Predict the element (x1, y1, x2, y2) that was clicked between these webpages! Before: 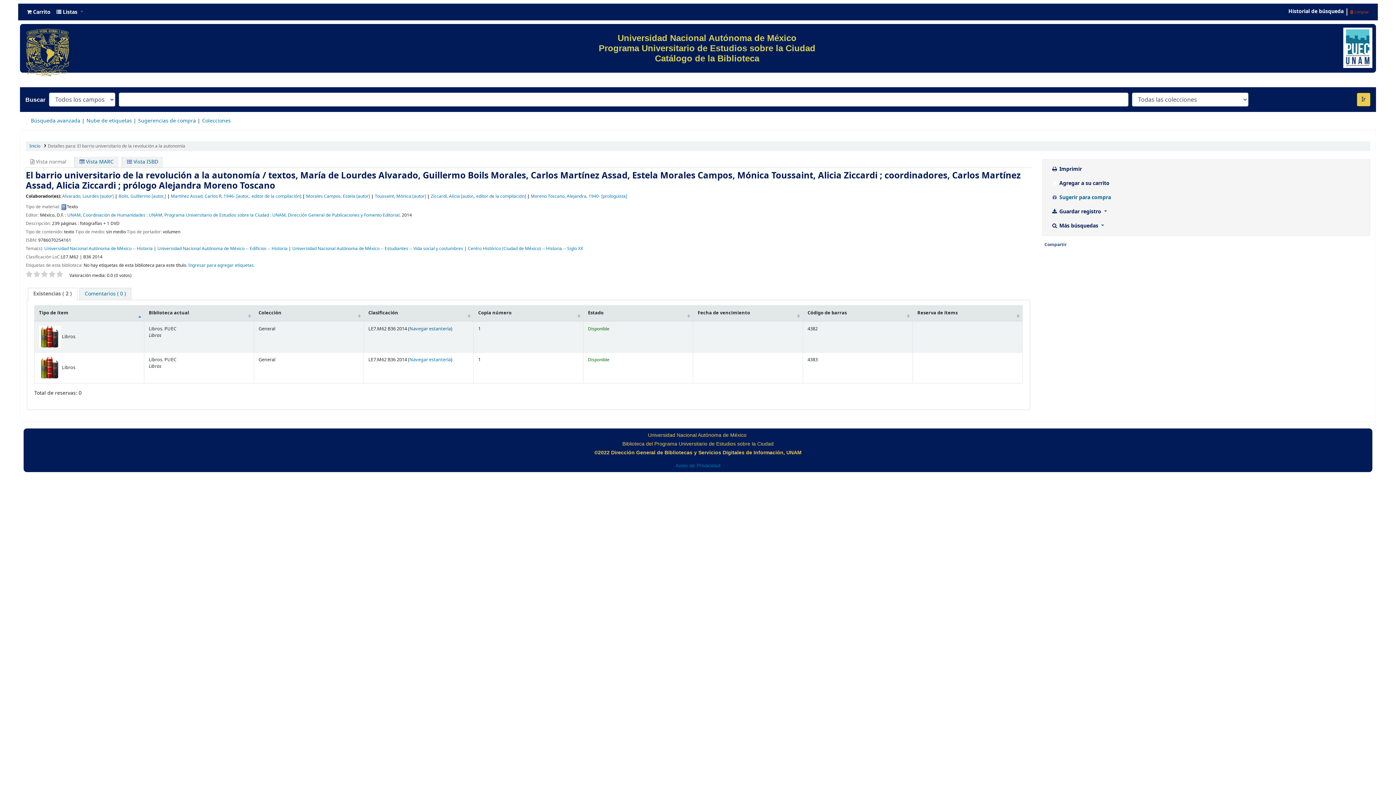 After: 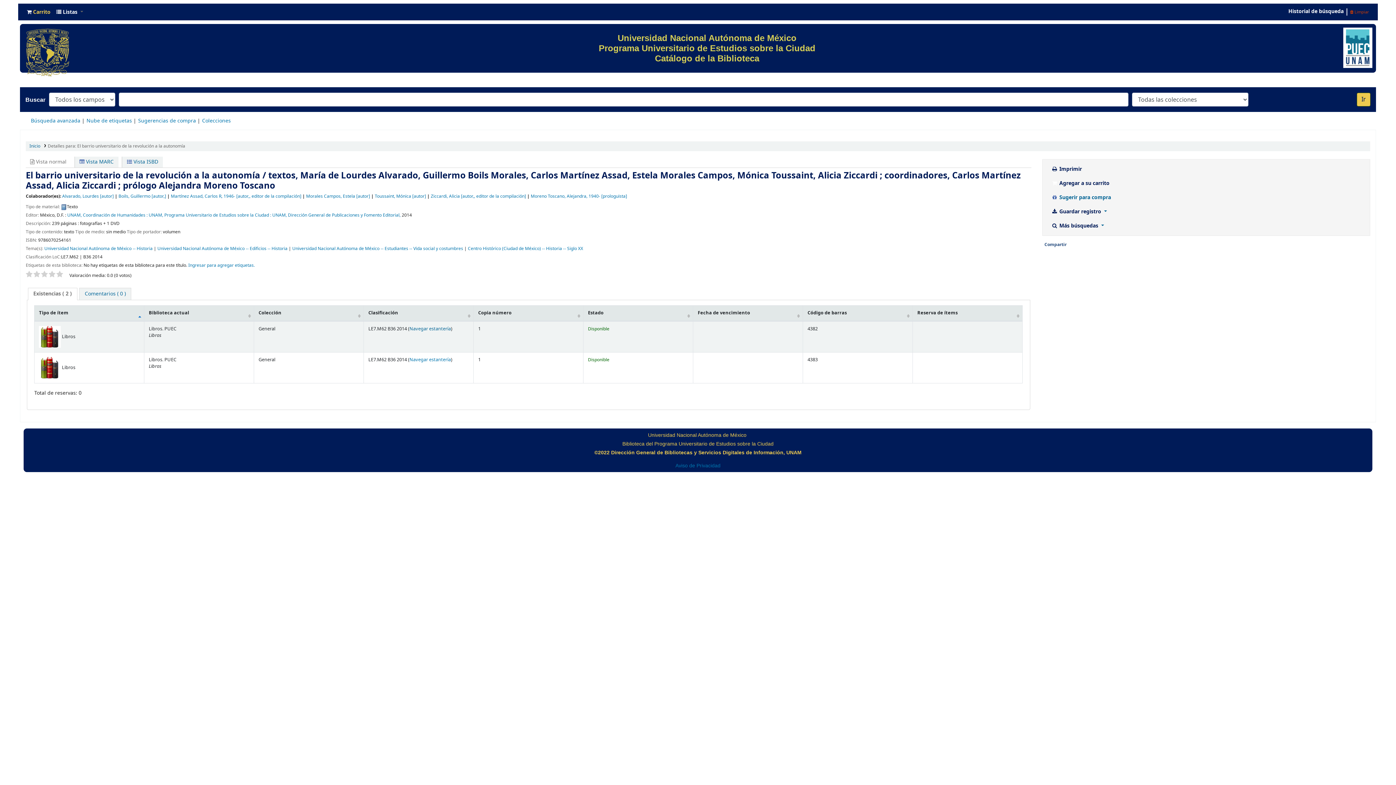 Action: bbox: (24, 6, 53, 17) label:  Carrito